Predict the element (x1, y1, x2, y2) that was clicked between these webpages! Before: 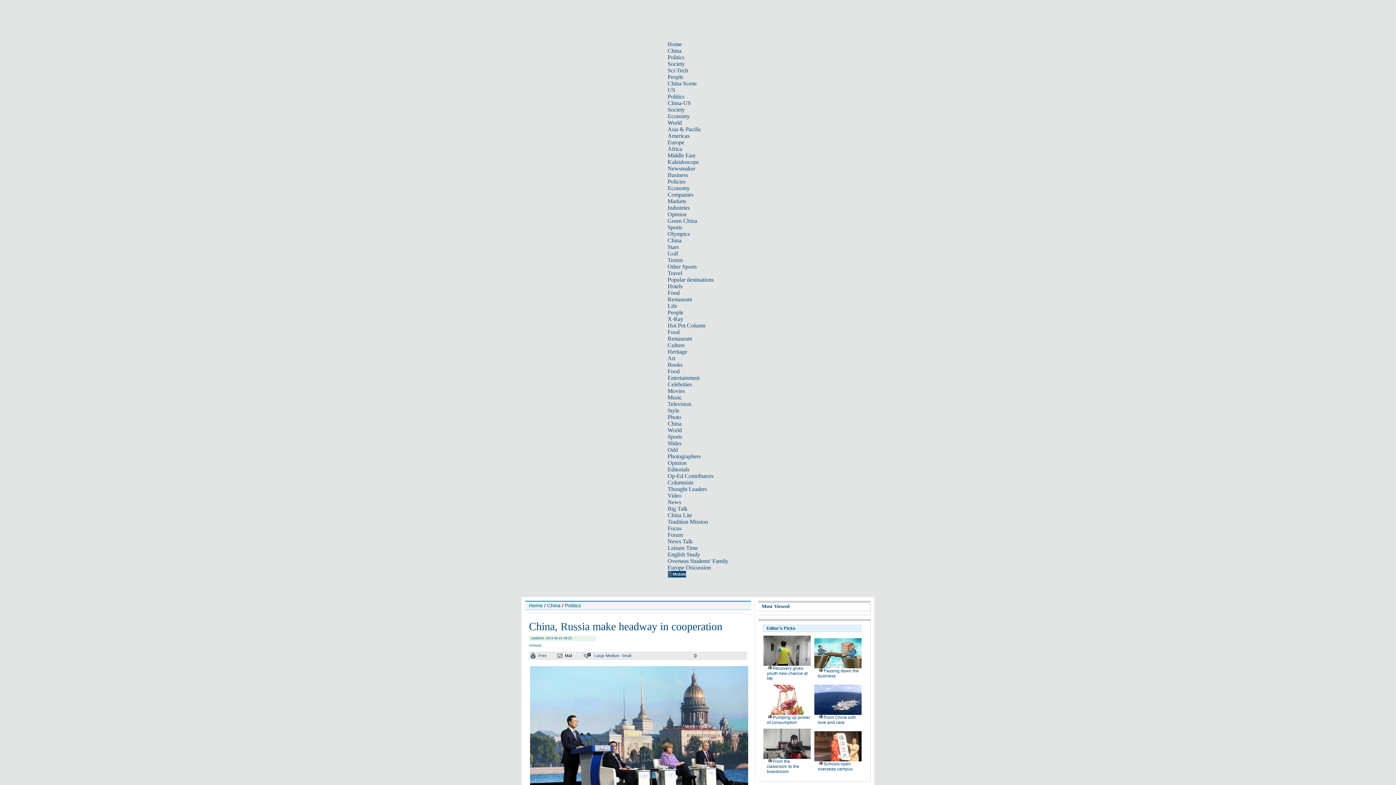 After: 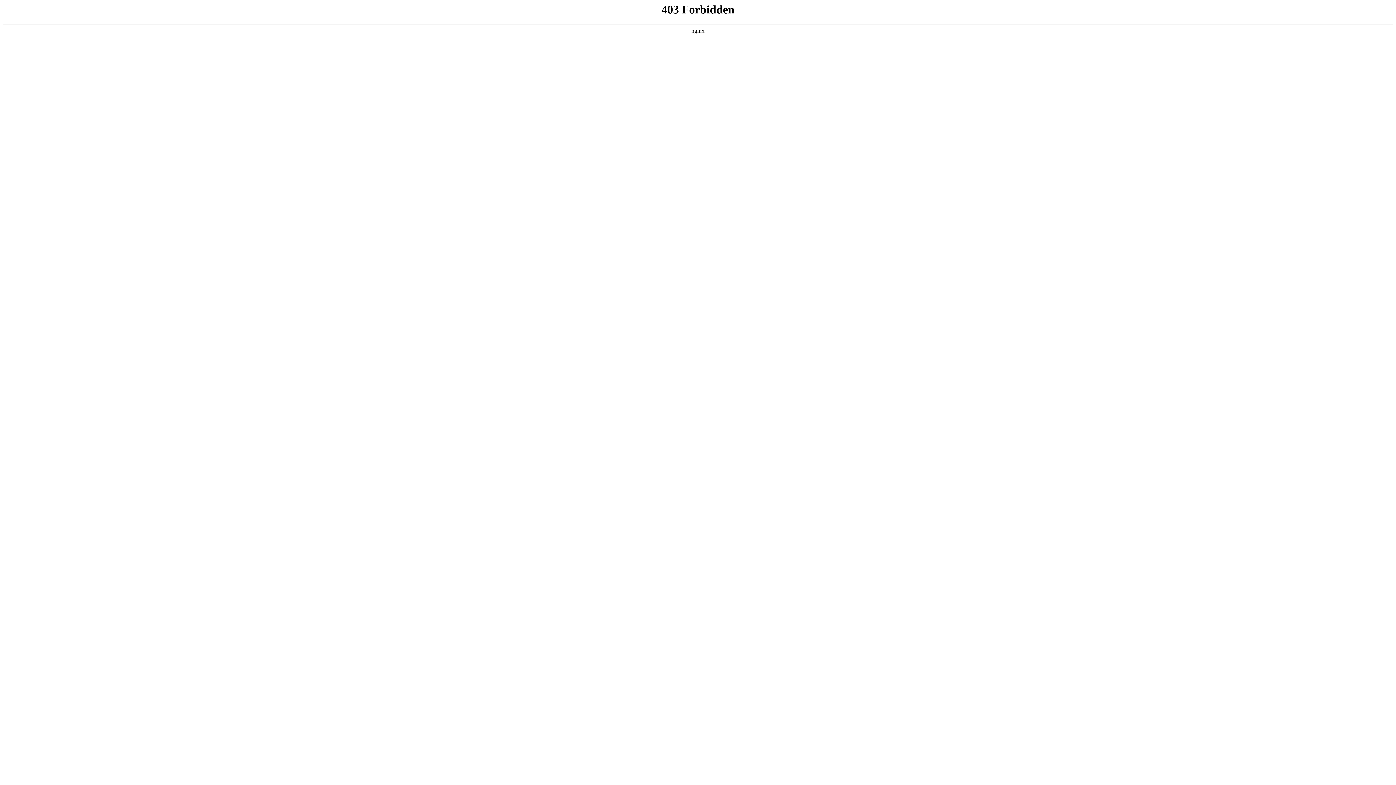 Action: label: Leisure Time bbox: (667, 545, 698, 551)